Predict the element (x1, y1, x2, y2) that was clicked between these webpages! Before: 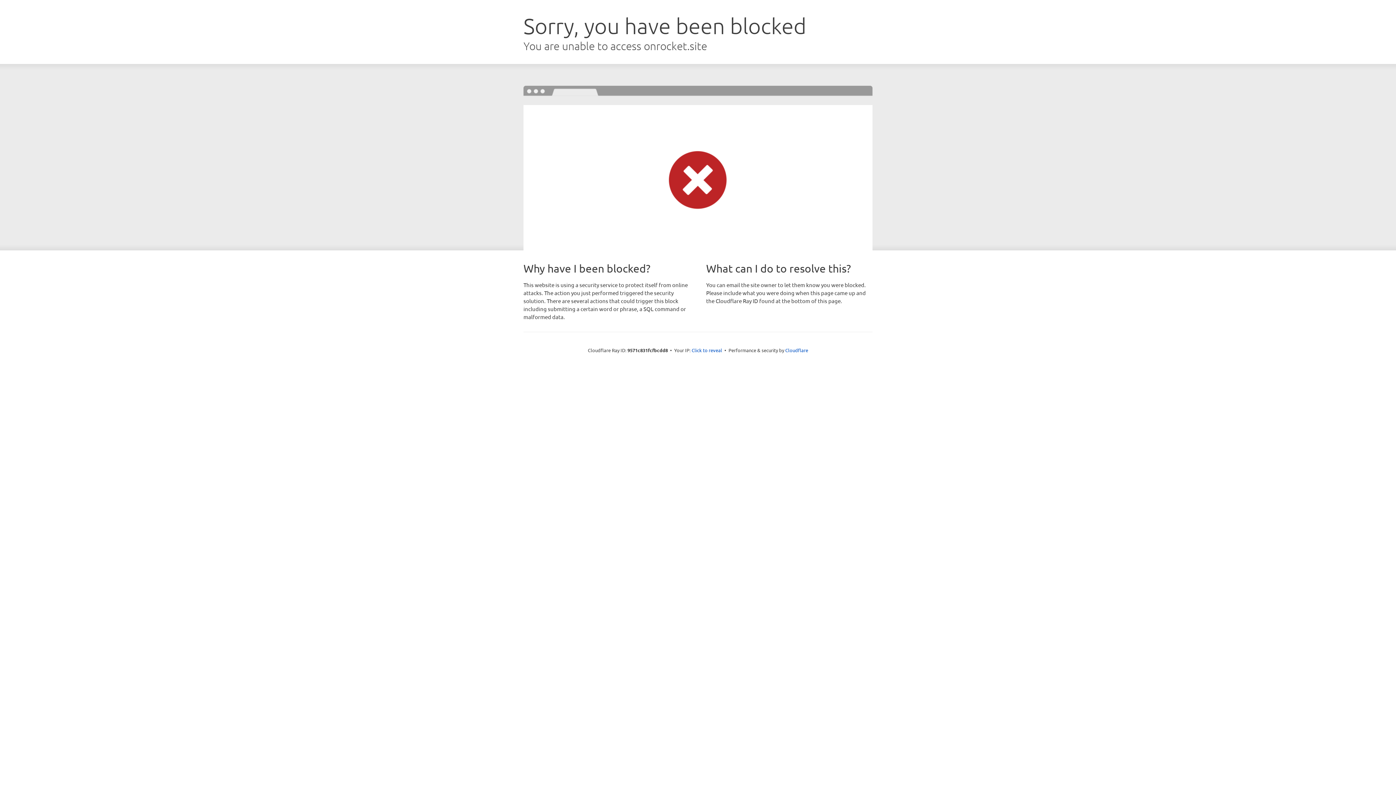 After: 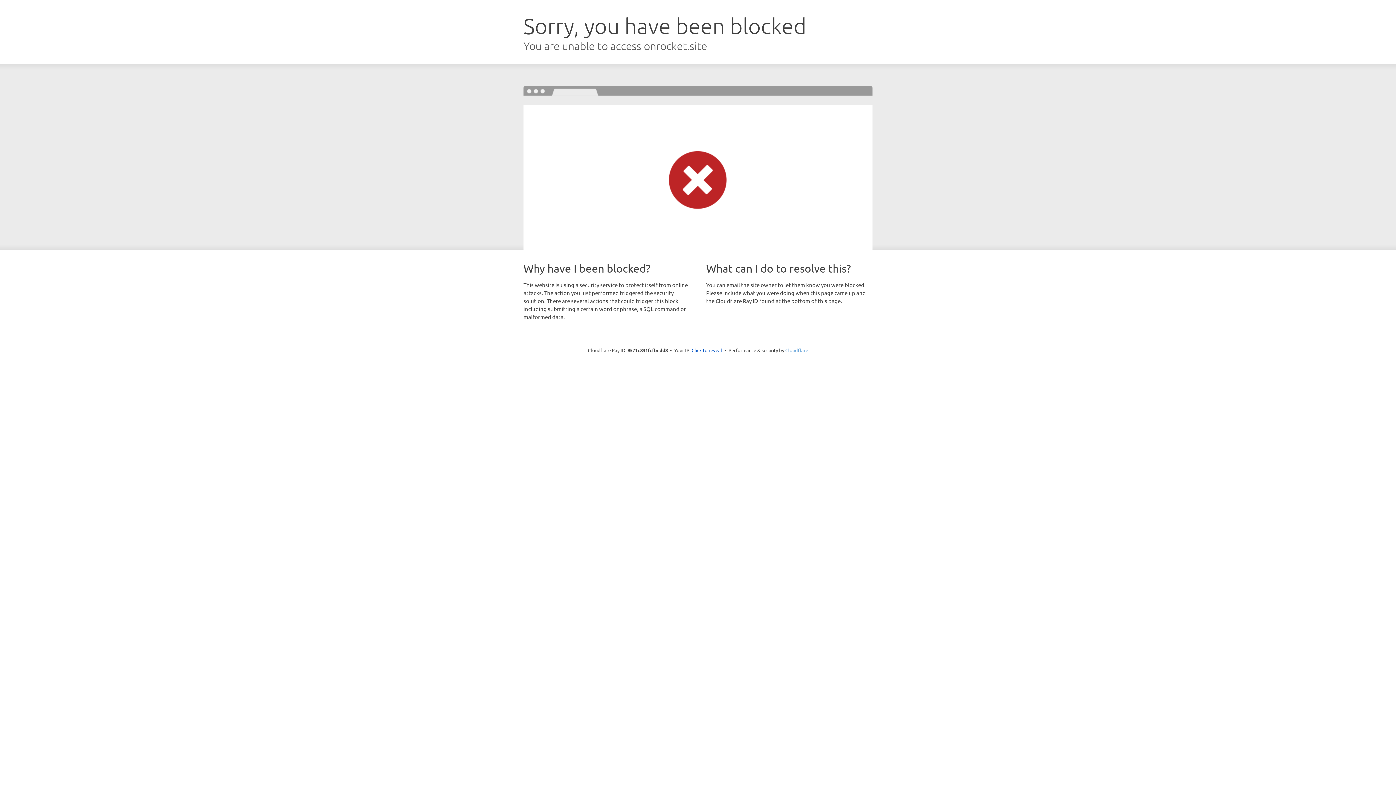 Action: label: Cloudflare bbox: (785, 347, 808, 353)